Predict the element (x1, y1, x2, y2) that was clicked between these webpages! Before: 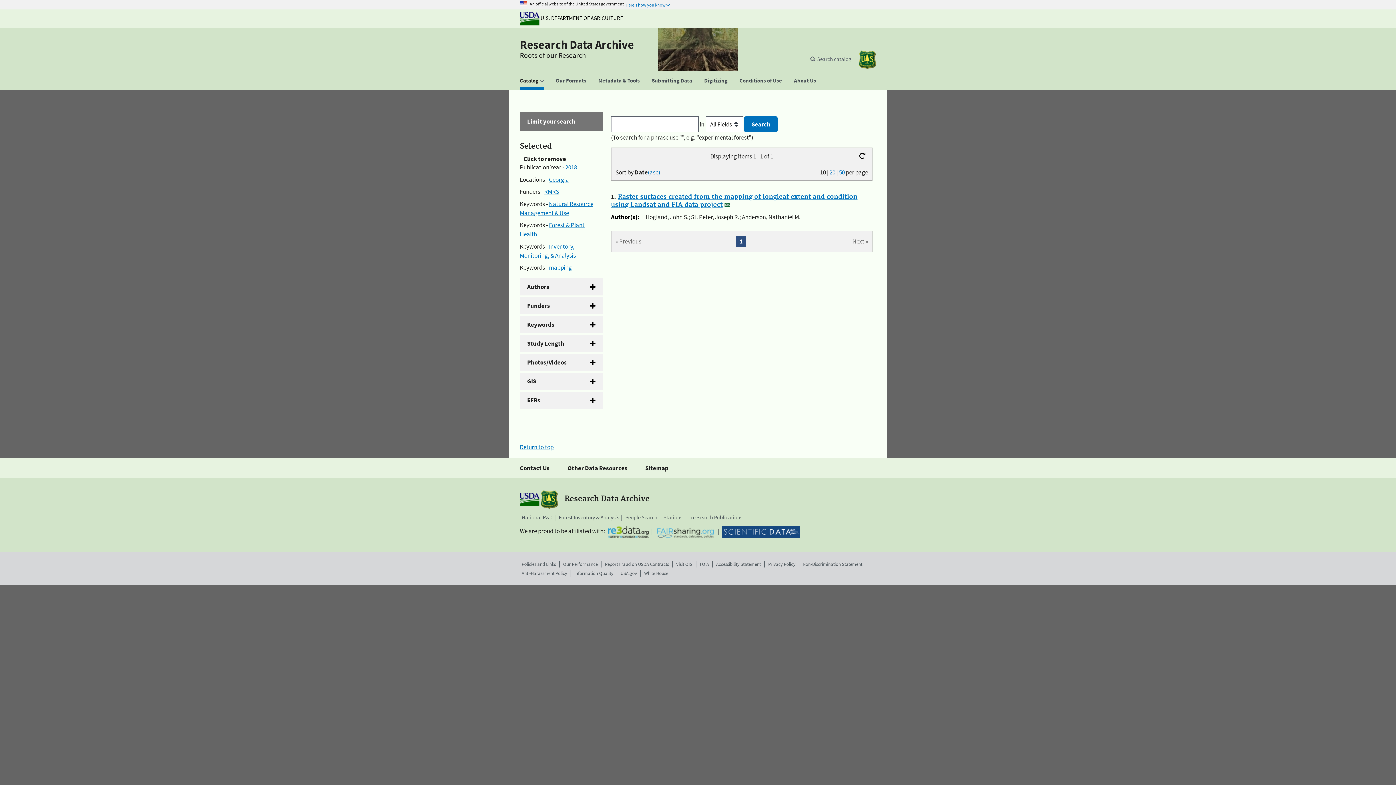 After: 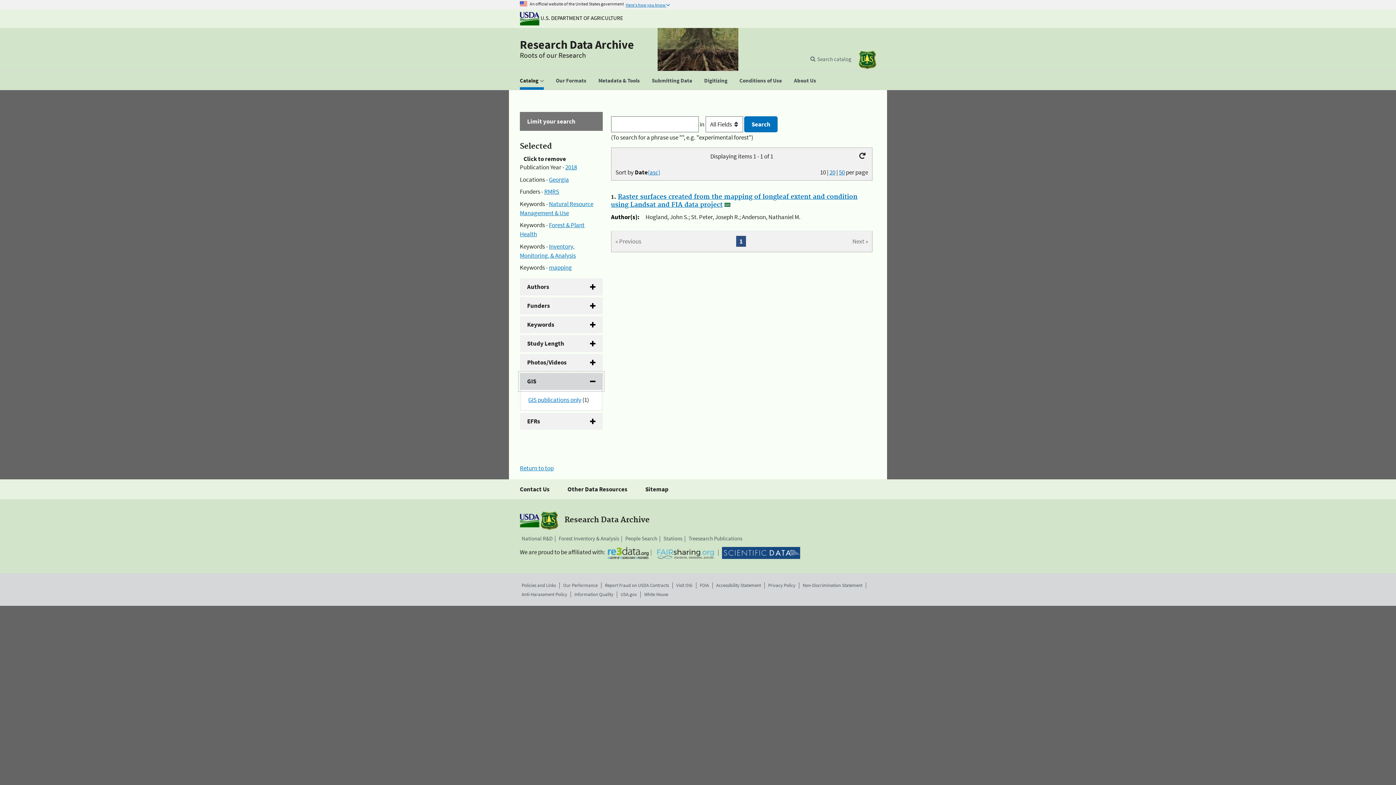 Action: label: GIS bbox: (520, 373, 602, 390)